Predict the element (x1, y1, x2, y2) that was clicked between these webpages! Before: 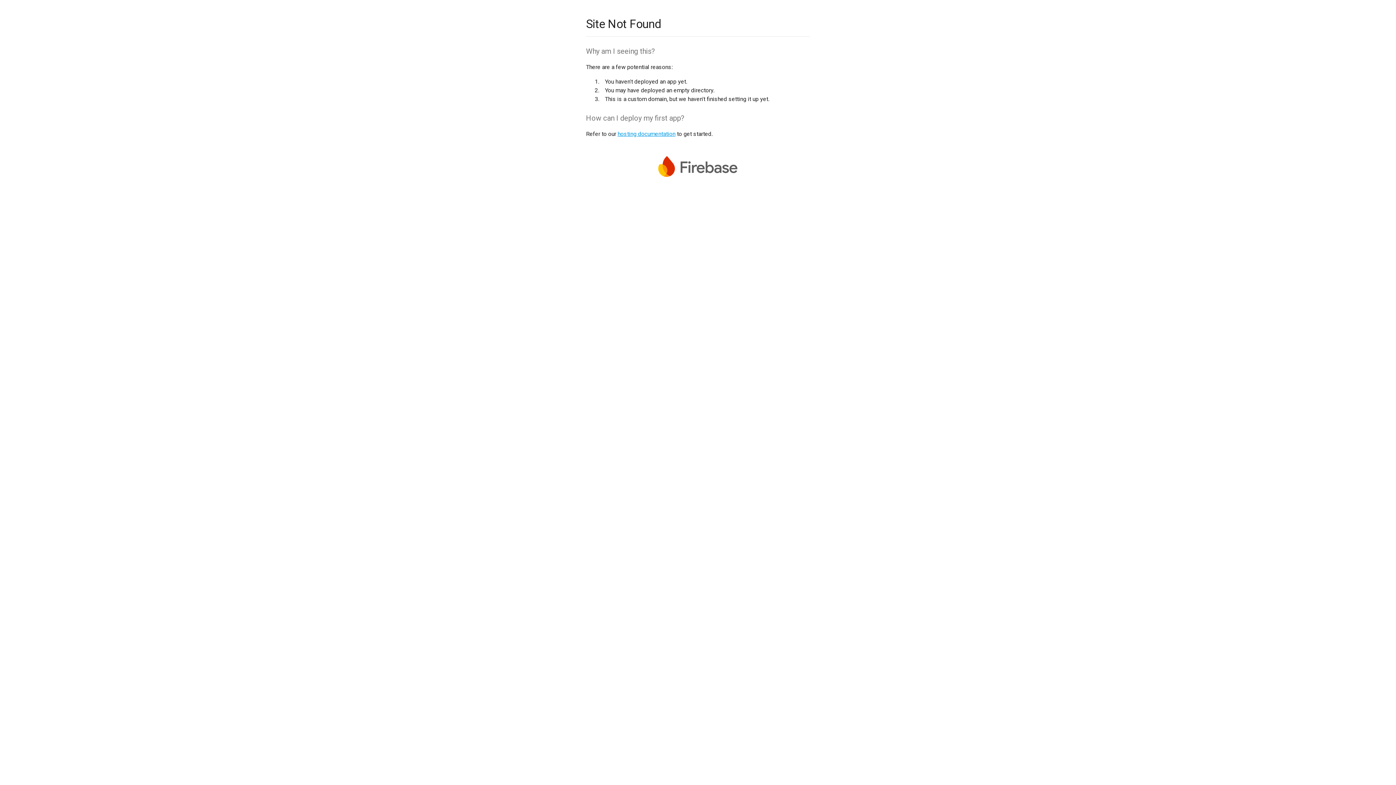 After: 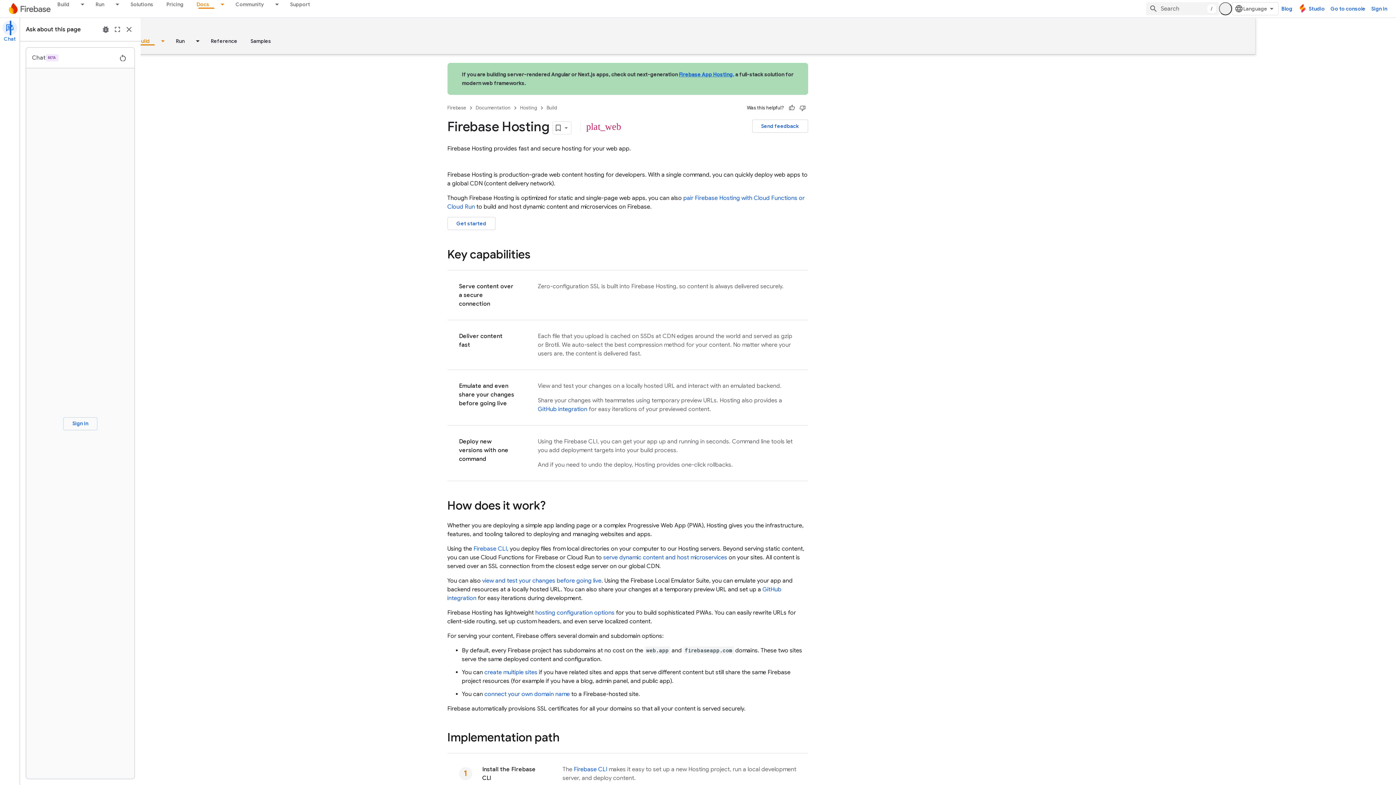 Action: label: hosting documentation bbox: (617, 130, 675, 137)